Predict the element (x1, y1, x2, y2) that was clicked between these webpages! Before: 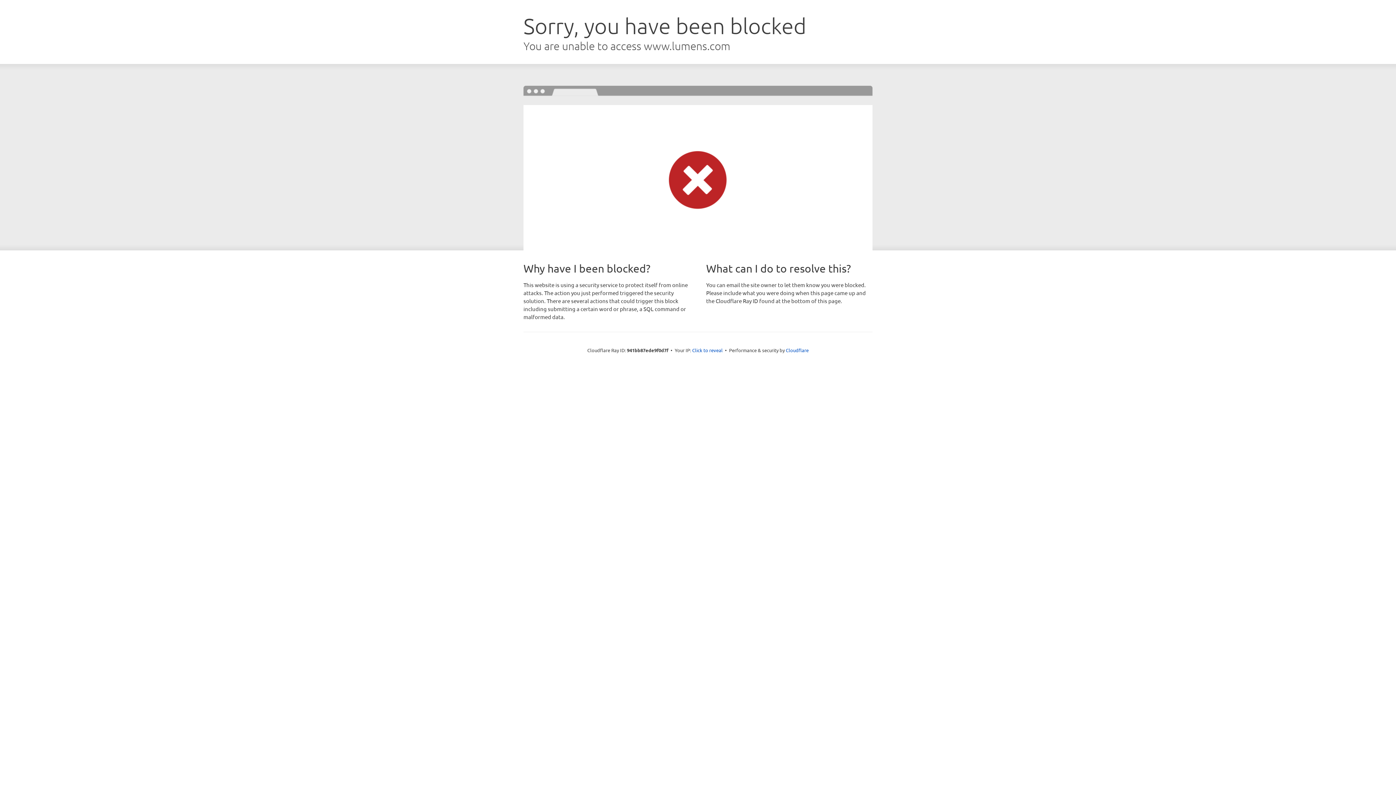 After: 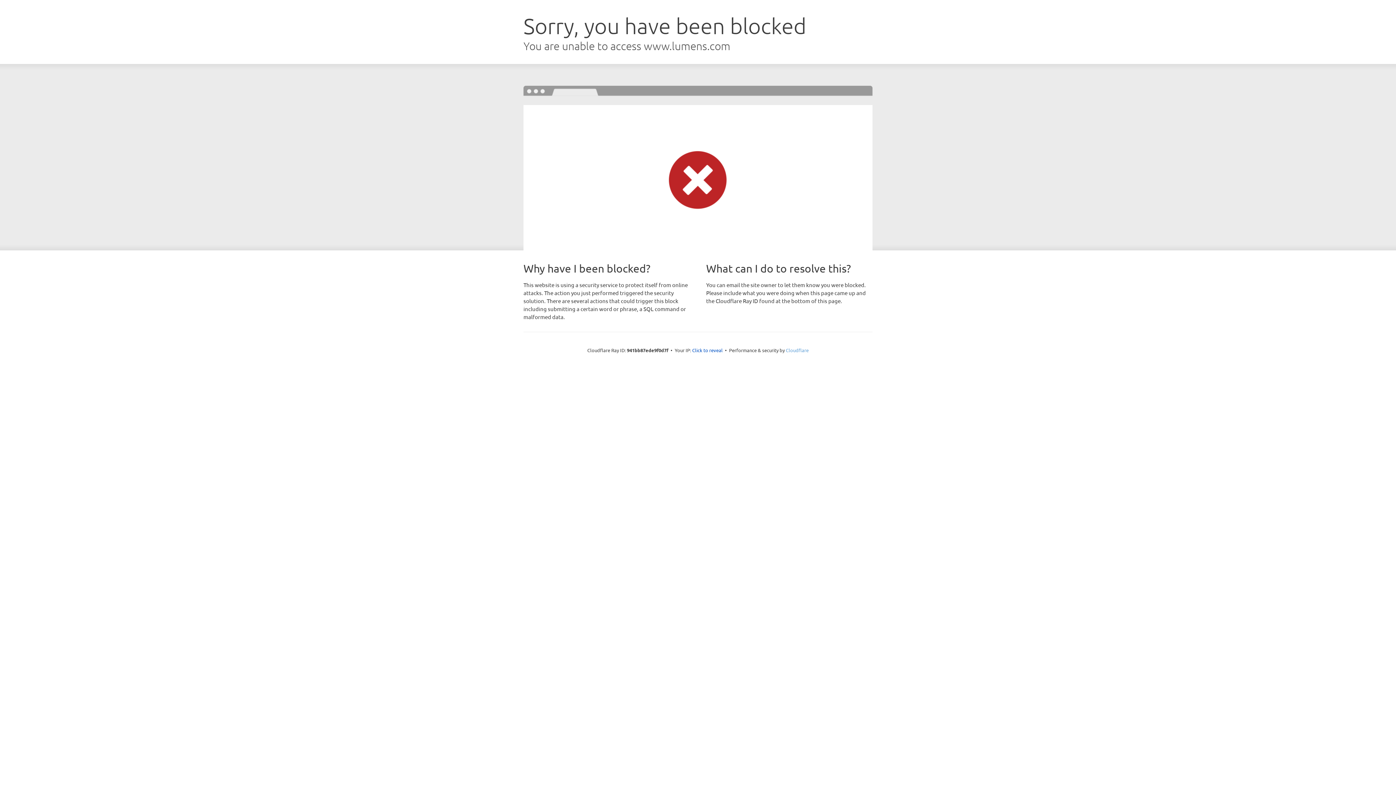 Action: label: Cloudflare bbox: (786, 347, 808, 353)